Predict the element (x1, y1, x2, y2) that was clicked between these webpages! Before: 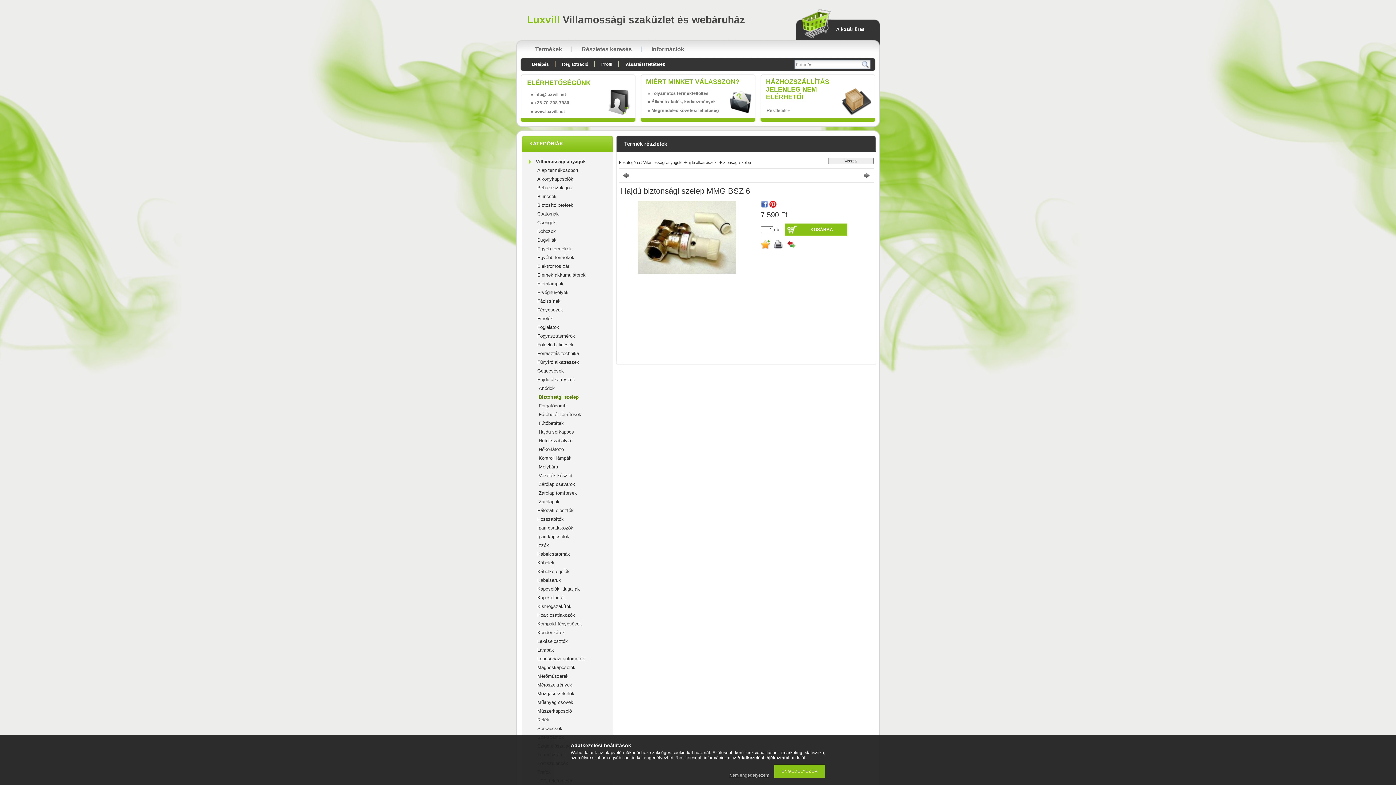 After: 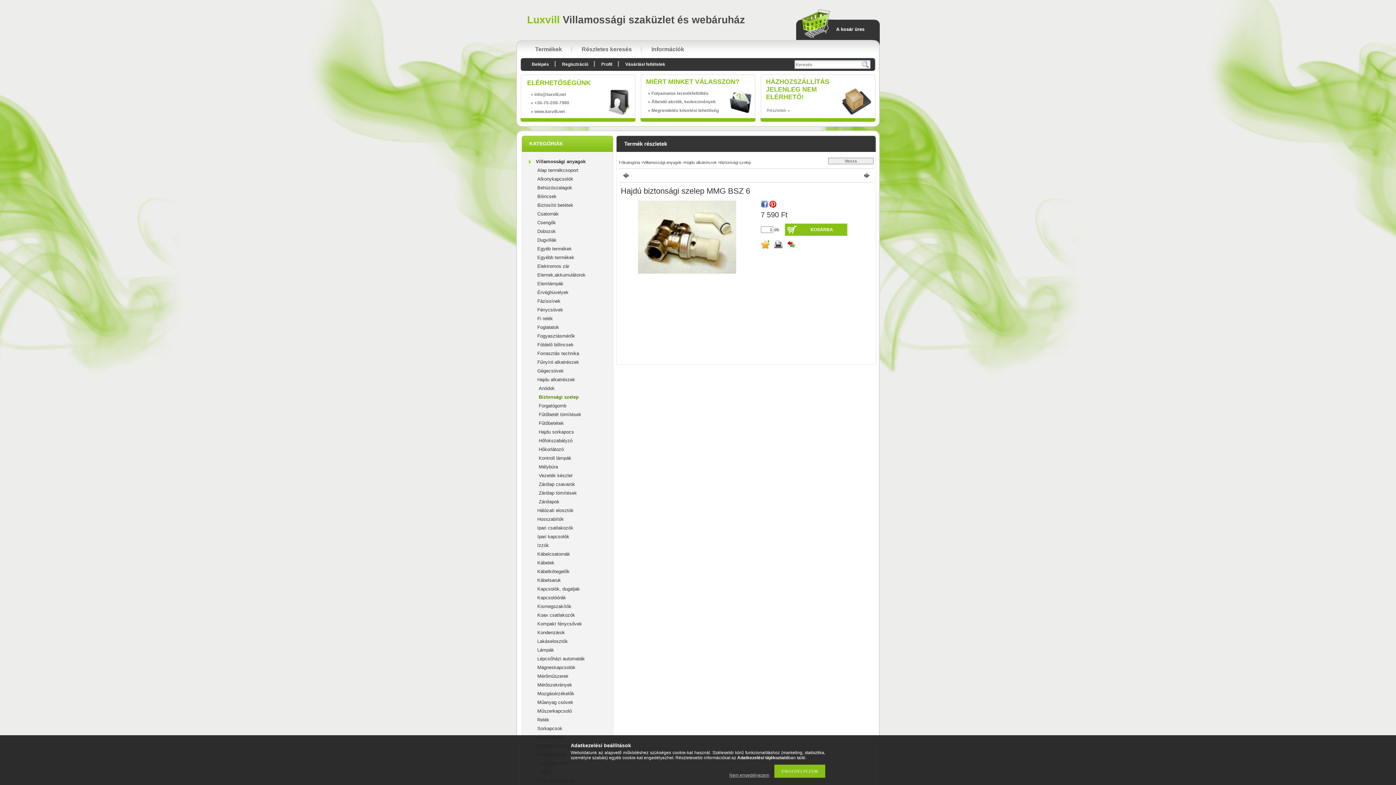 Action: bbox: (760, 240, 769, 249)